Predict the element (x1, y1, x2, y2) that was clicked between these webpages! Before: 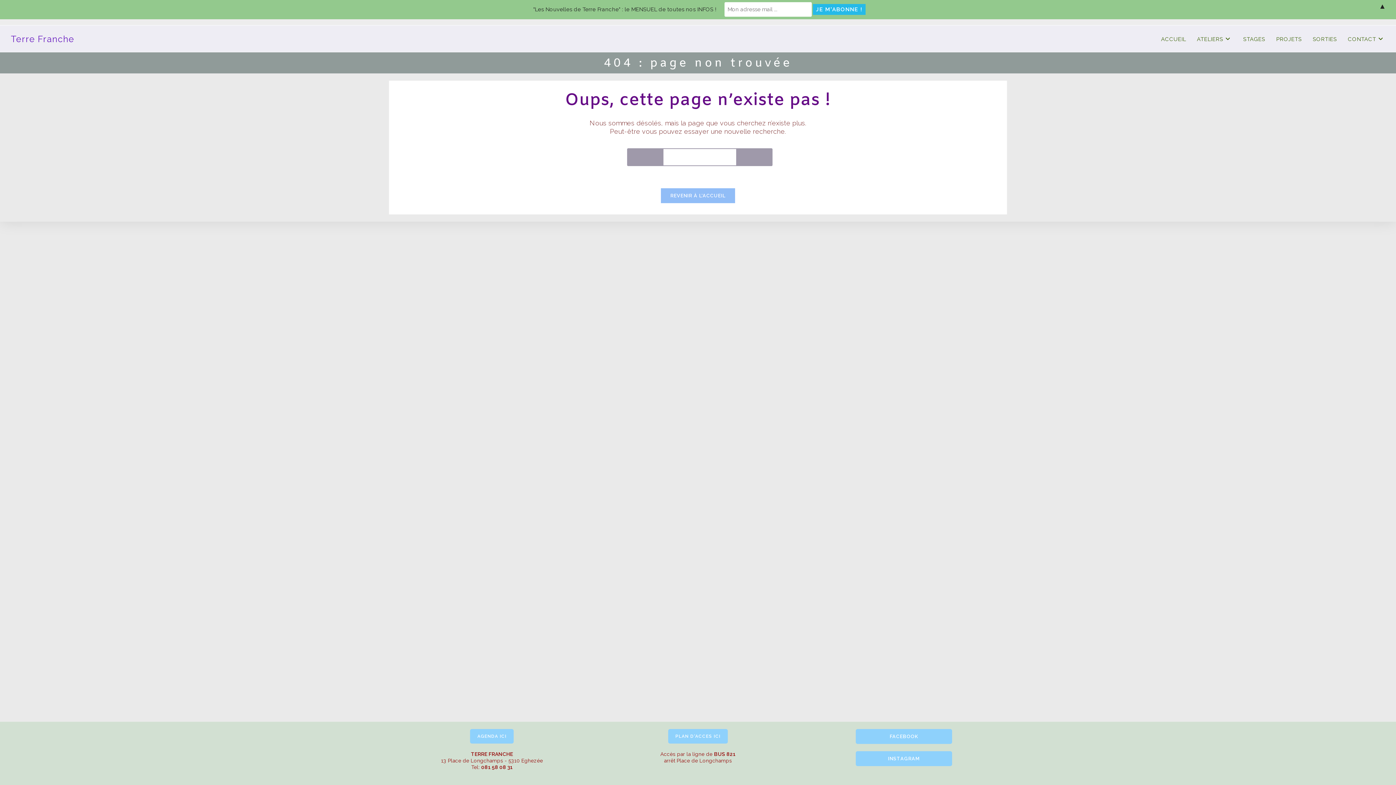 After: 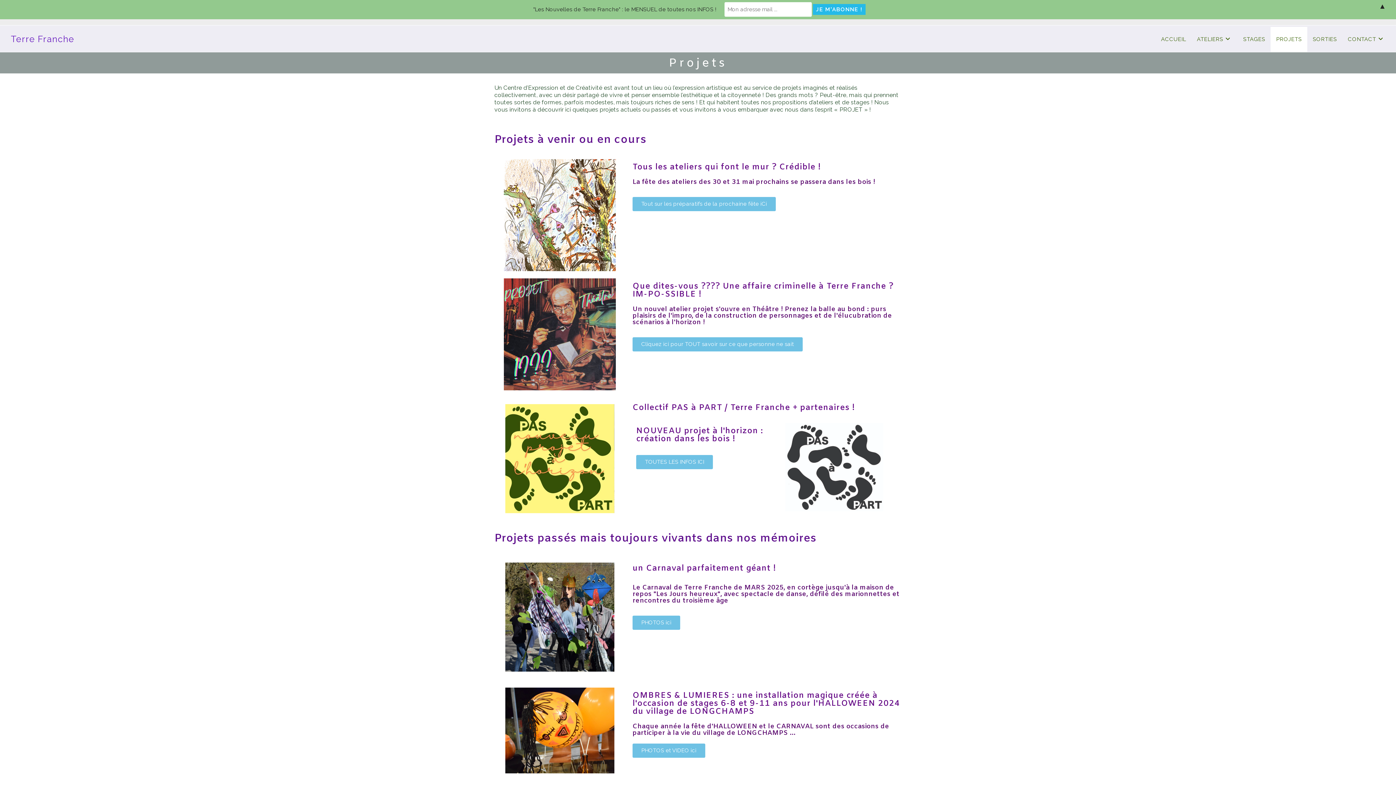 Action: label: PROJETS bbox: (1271, 26, 1307, 52)